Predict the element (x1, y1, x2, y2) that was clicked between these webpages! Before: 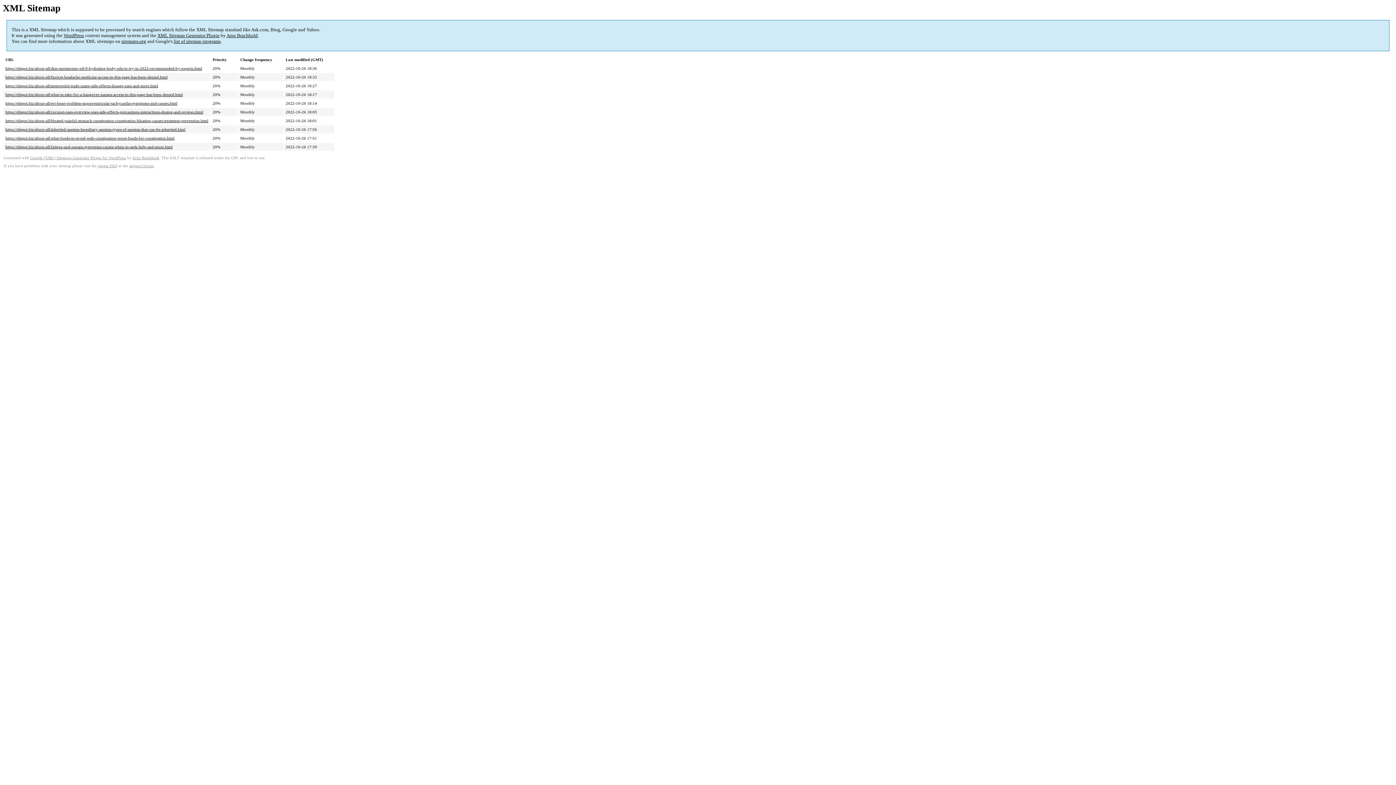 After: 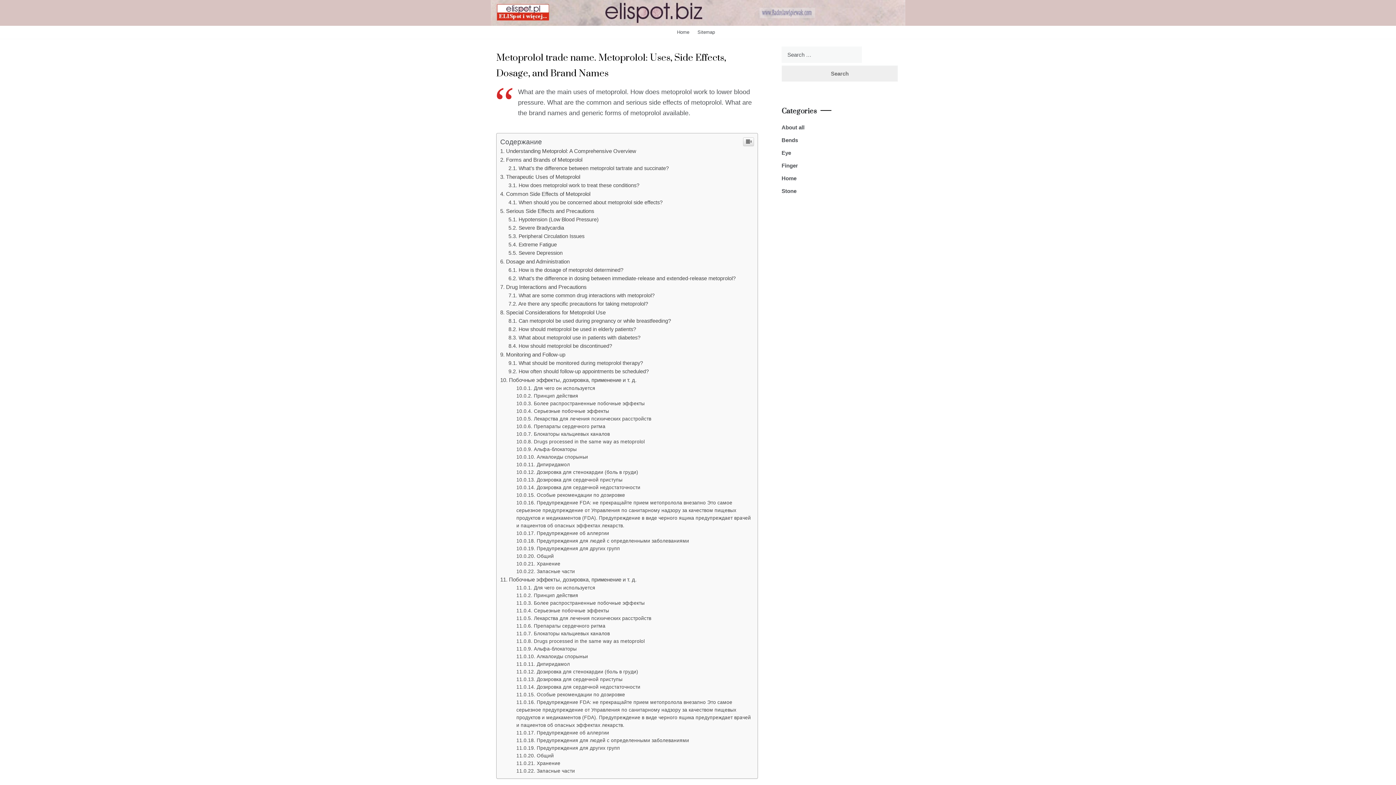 Action: label: https://elispot.biz/about-all/metoprolol-trade-name-side-effects-dosage-uses-and-more.html bbox: (5, 83, 158, 88)